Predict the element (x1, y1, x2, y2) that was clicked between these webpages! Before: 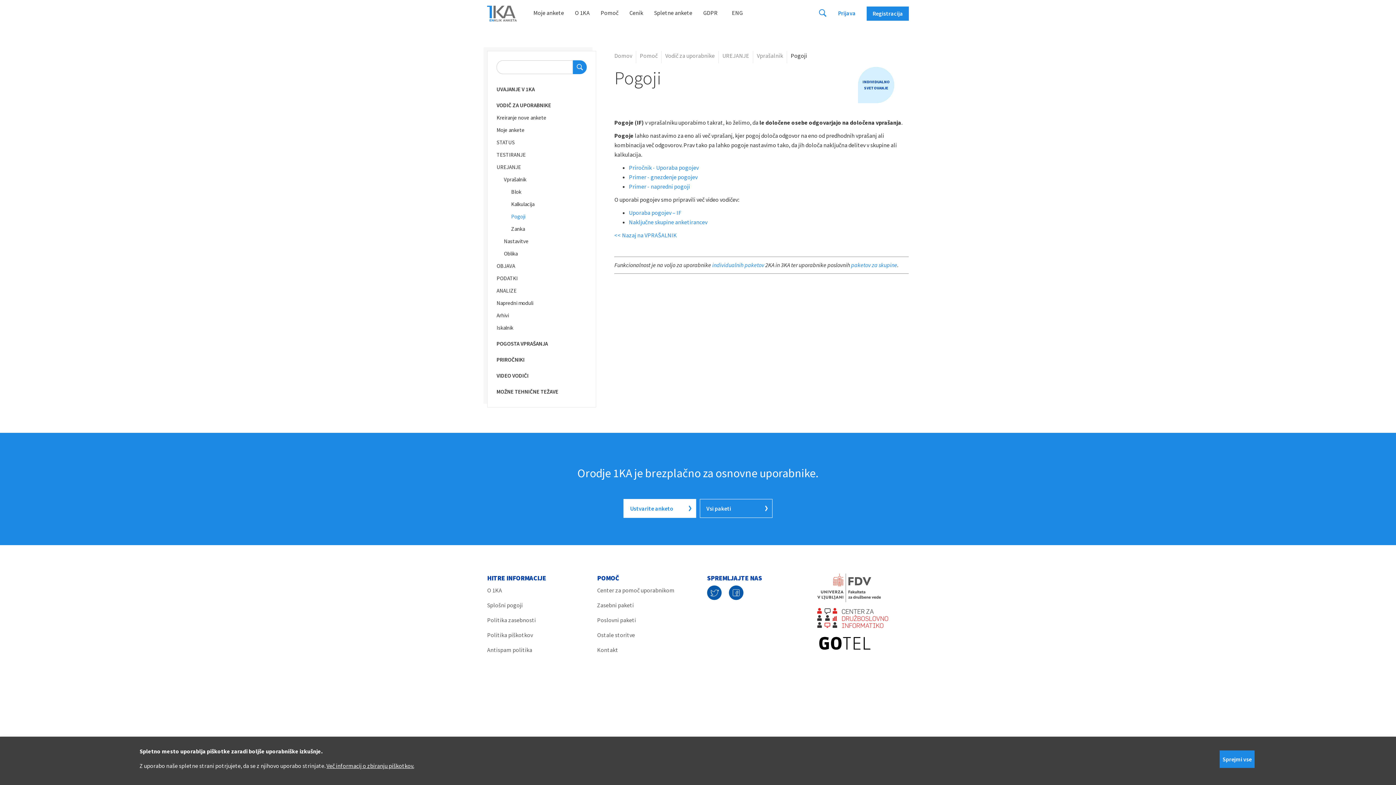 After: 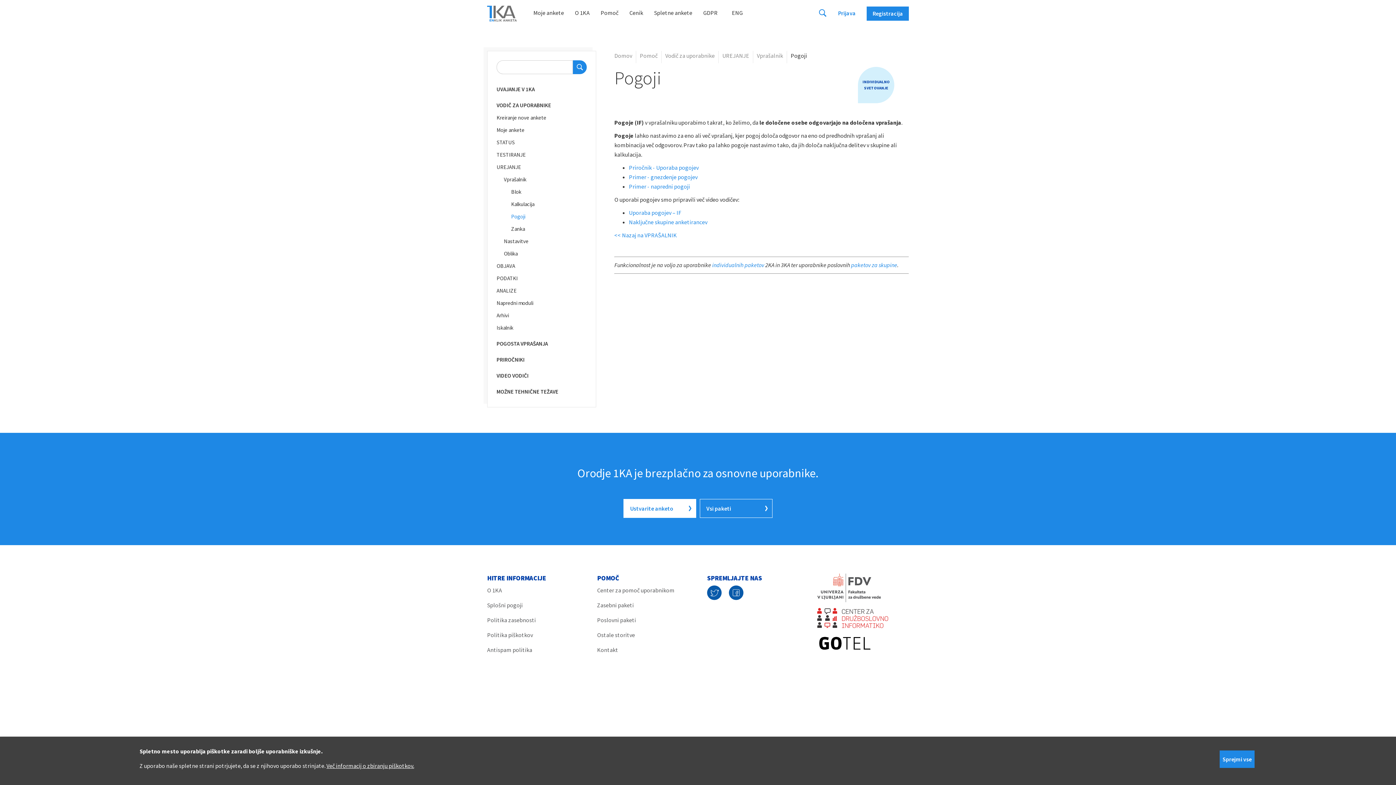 Action: bbox: (817, 639, 879, 647)